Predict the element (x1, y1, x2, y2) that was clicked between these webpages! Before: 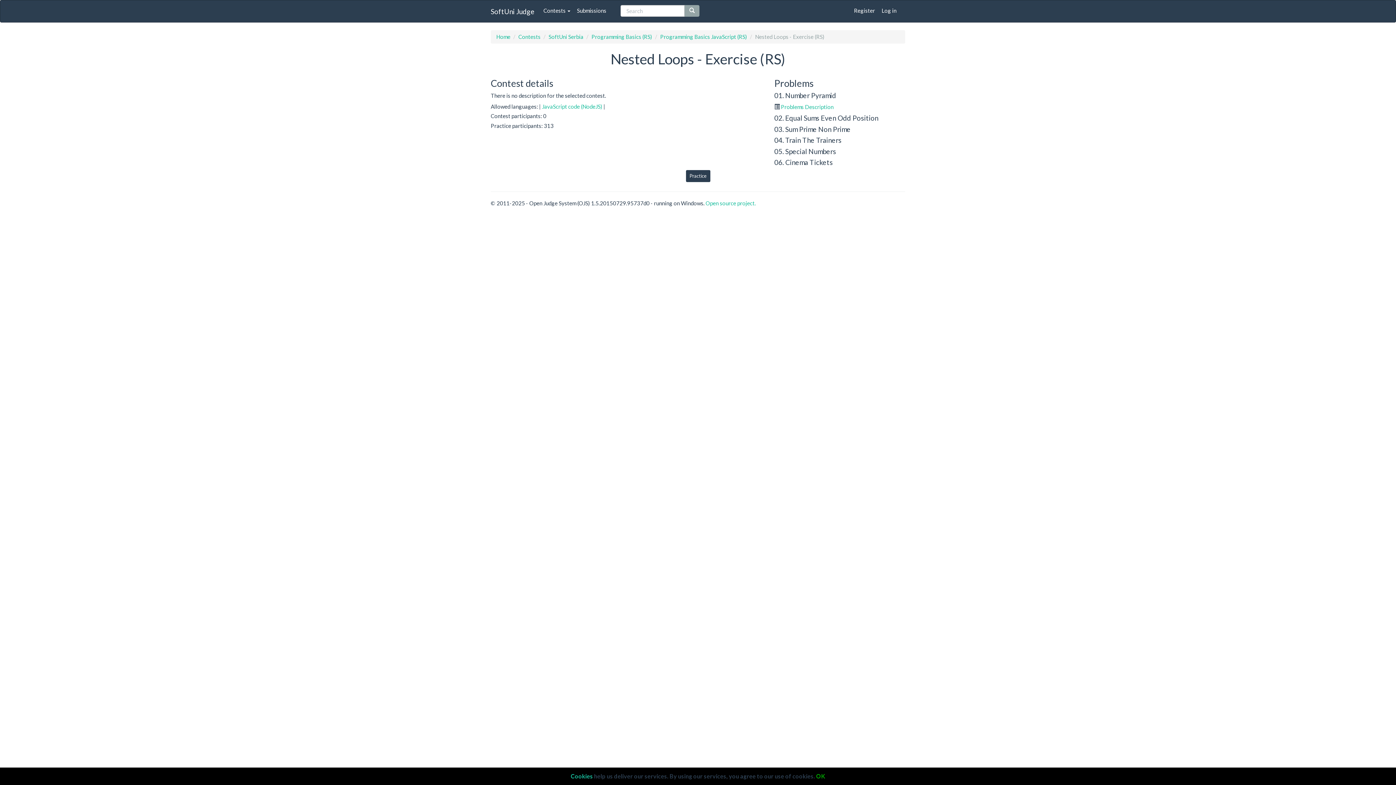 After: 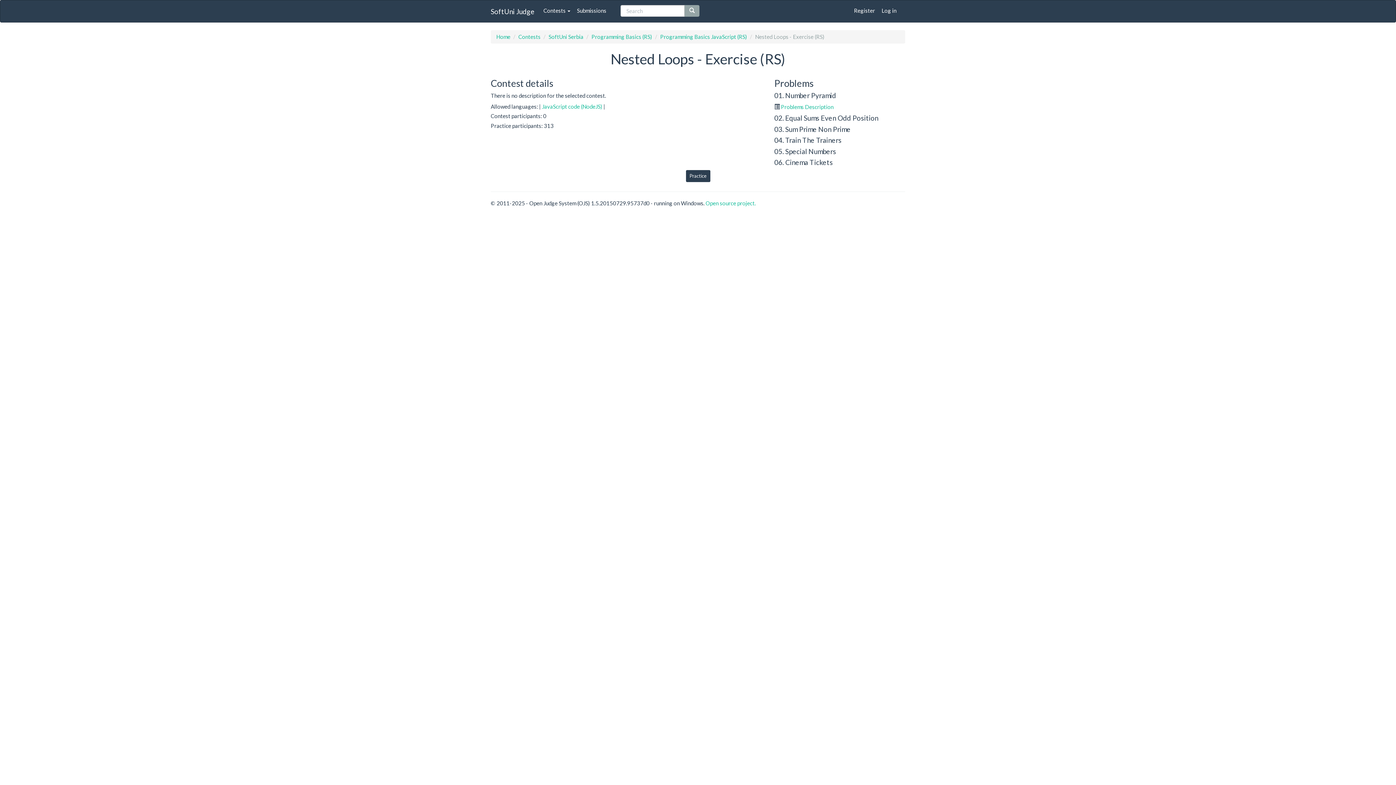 Action: label: OK bbox: (816, 773, 825, 780)